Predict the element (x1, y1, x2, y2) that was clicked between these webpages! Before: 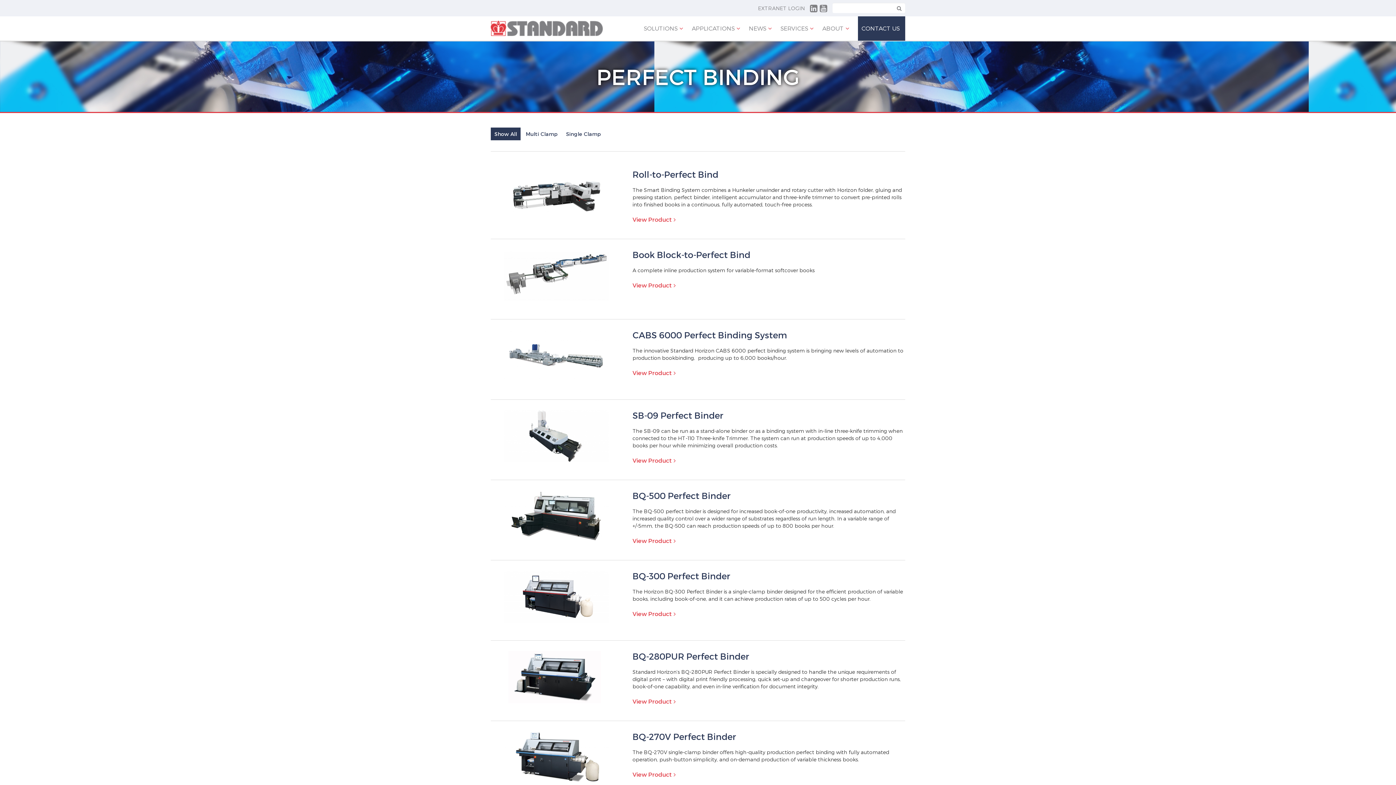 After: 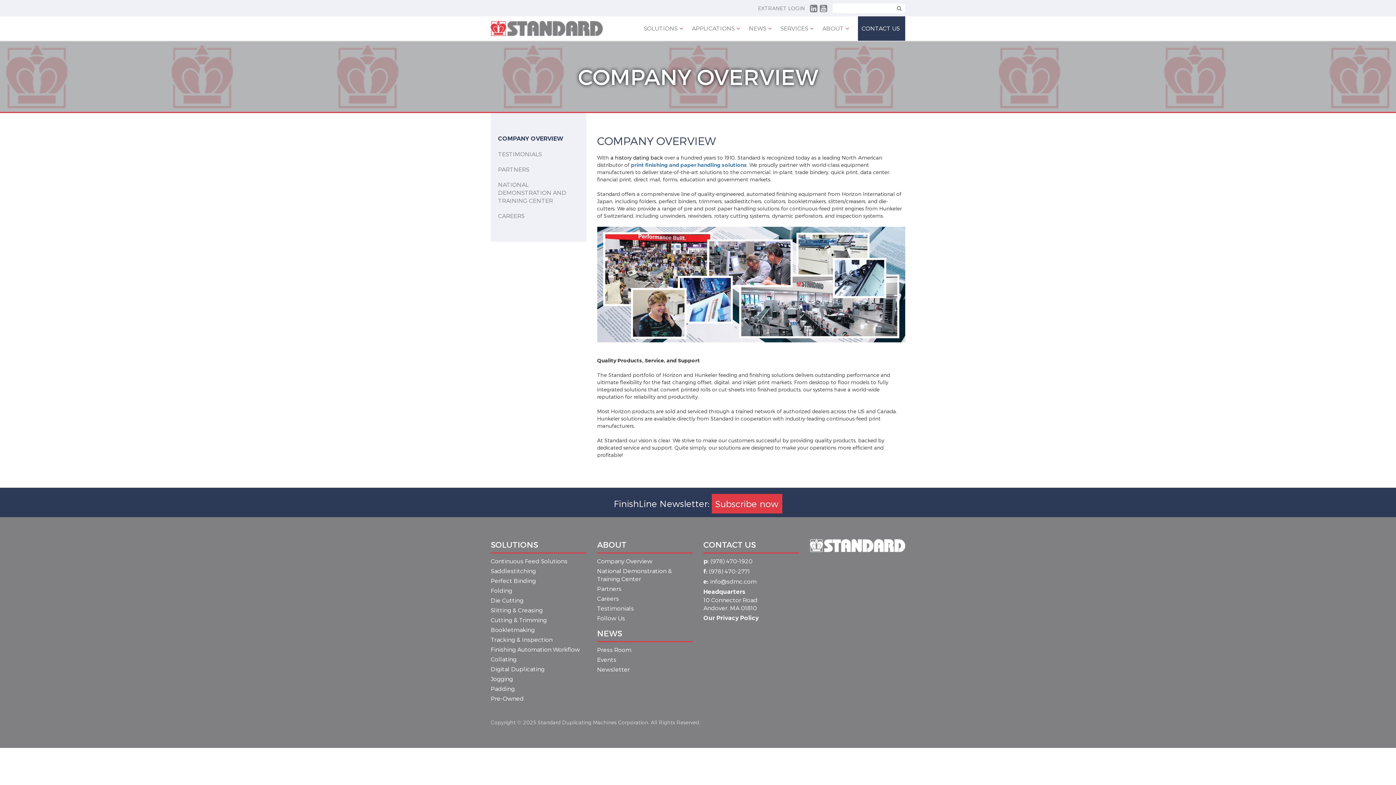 Action: bbox: (818, 16, 853, 40) label: ABOUT